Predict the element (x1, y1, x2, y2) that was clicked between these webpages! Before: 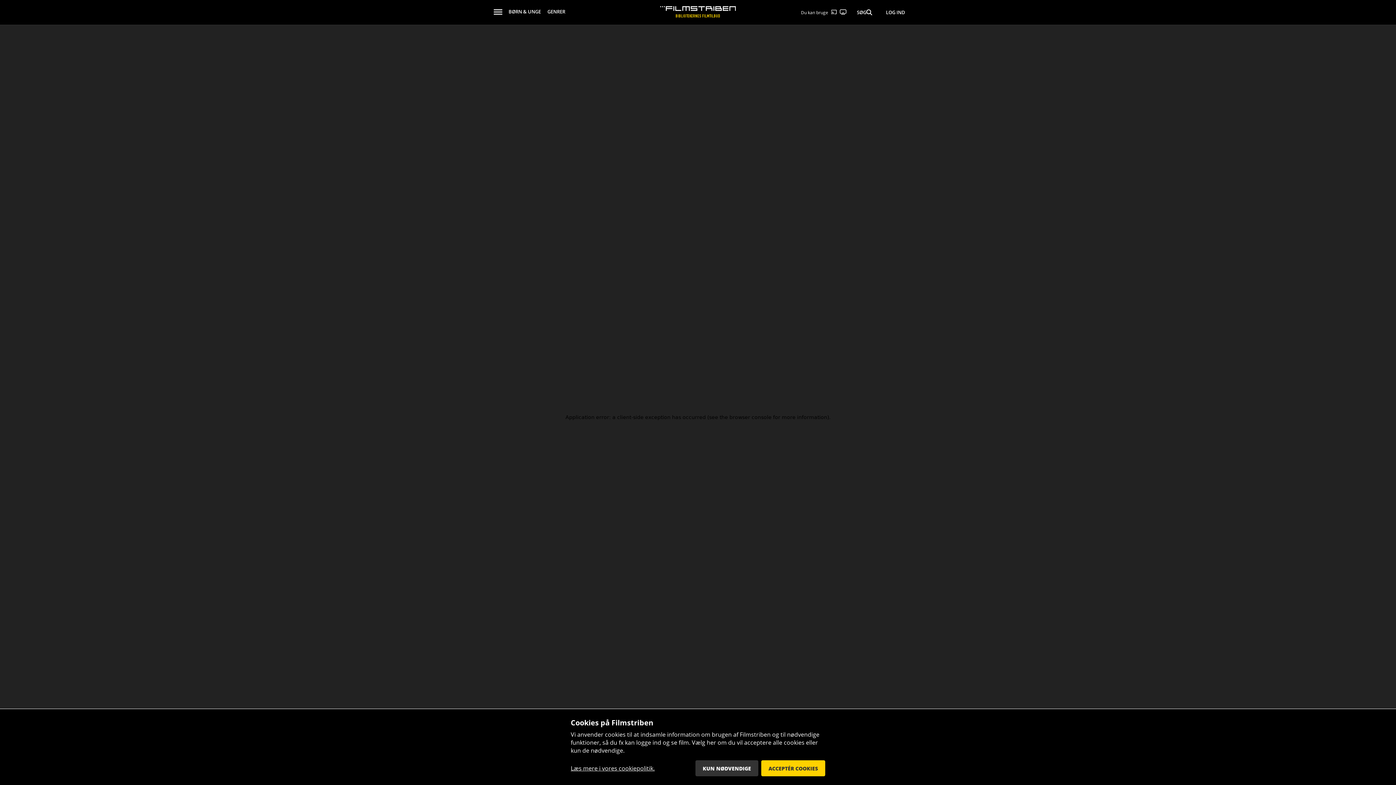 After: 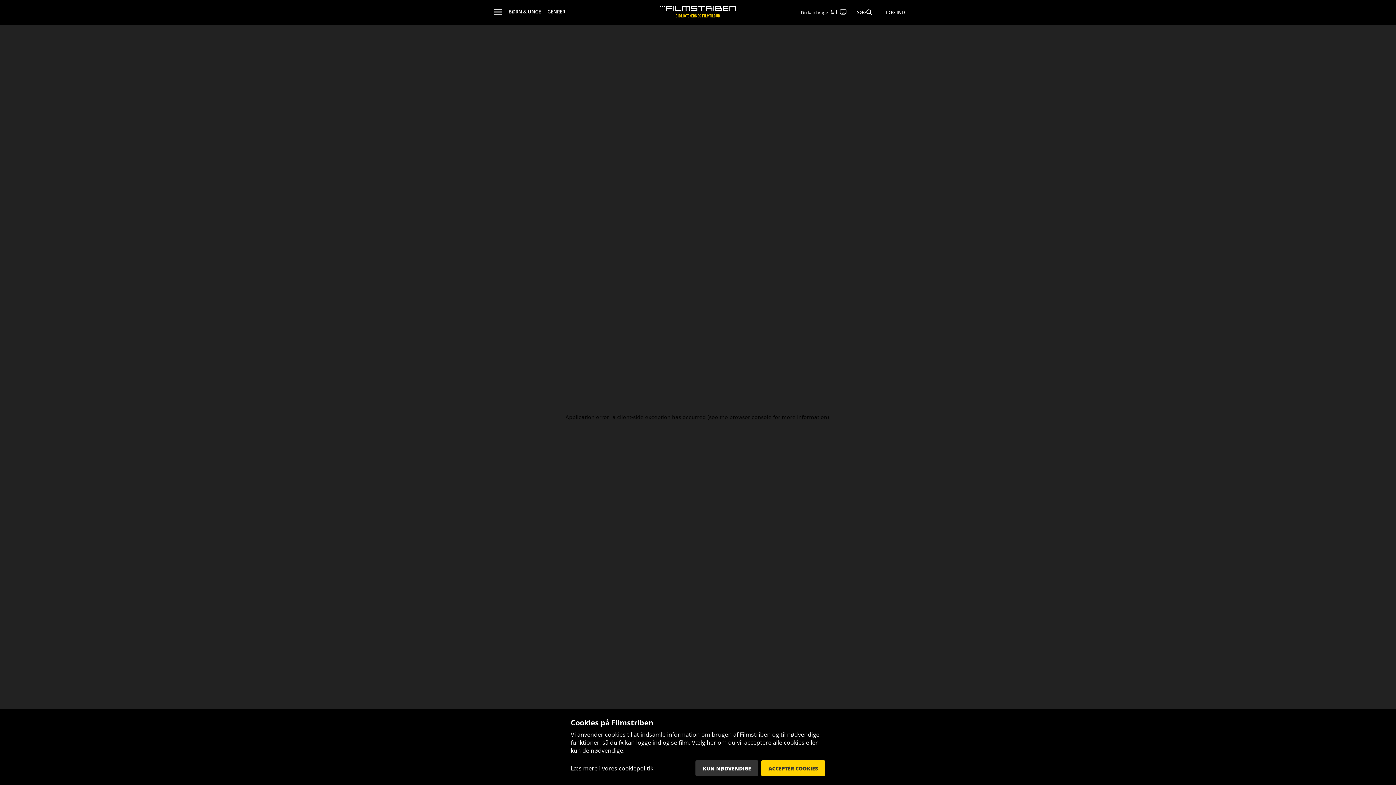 Action: bbox: (570, 764, 654, 772) label: Læs mere i vores cookiepolitik.